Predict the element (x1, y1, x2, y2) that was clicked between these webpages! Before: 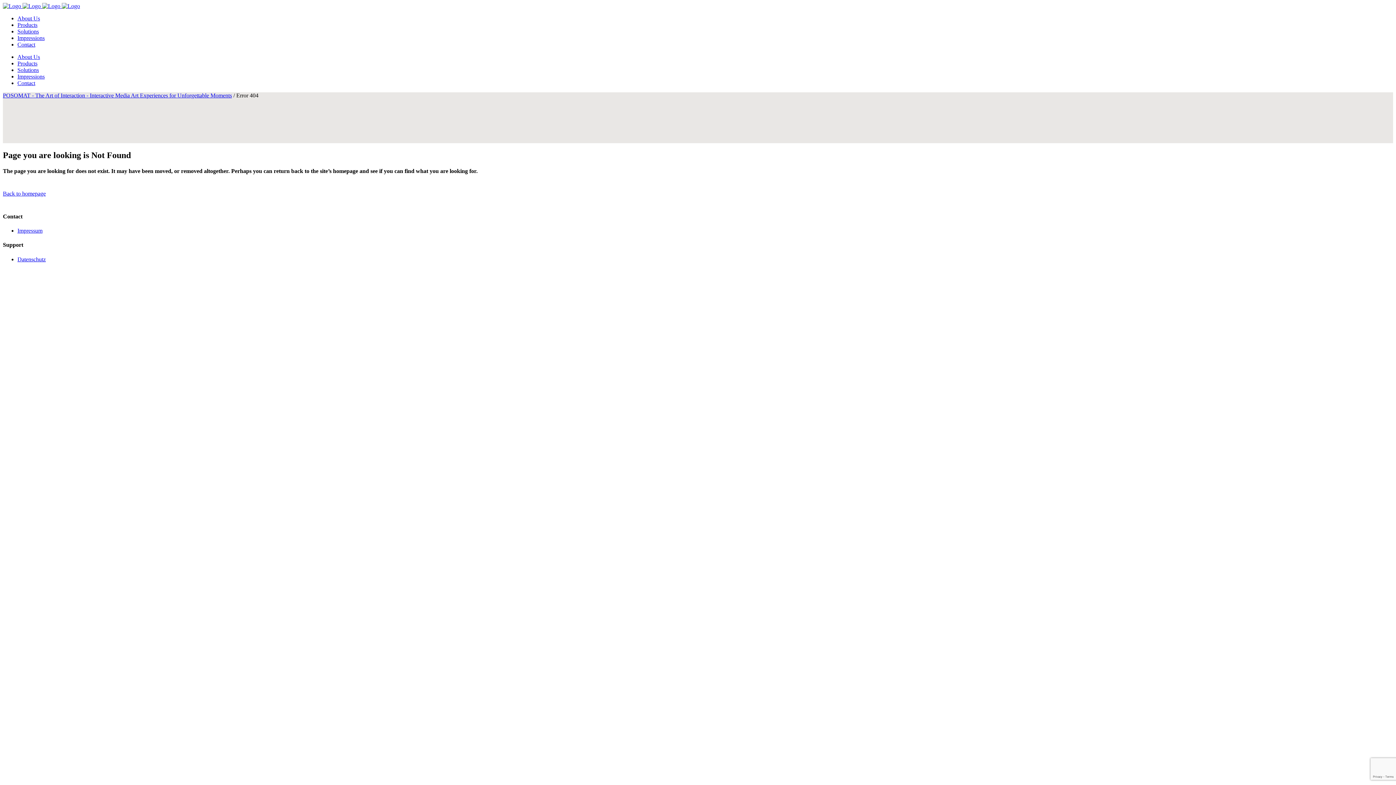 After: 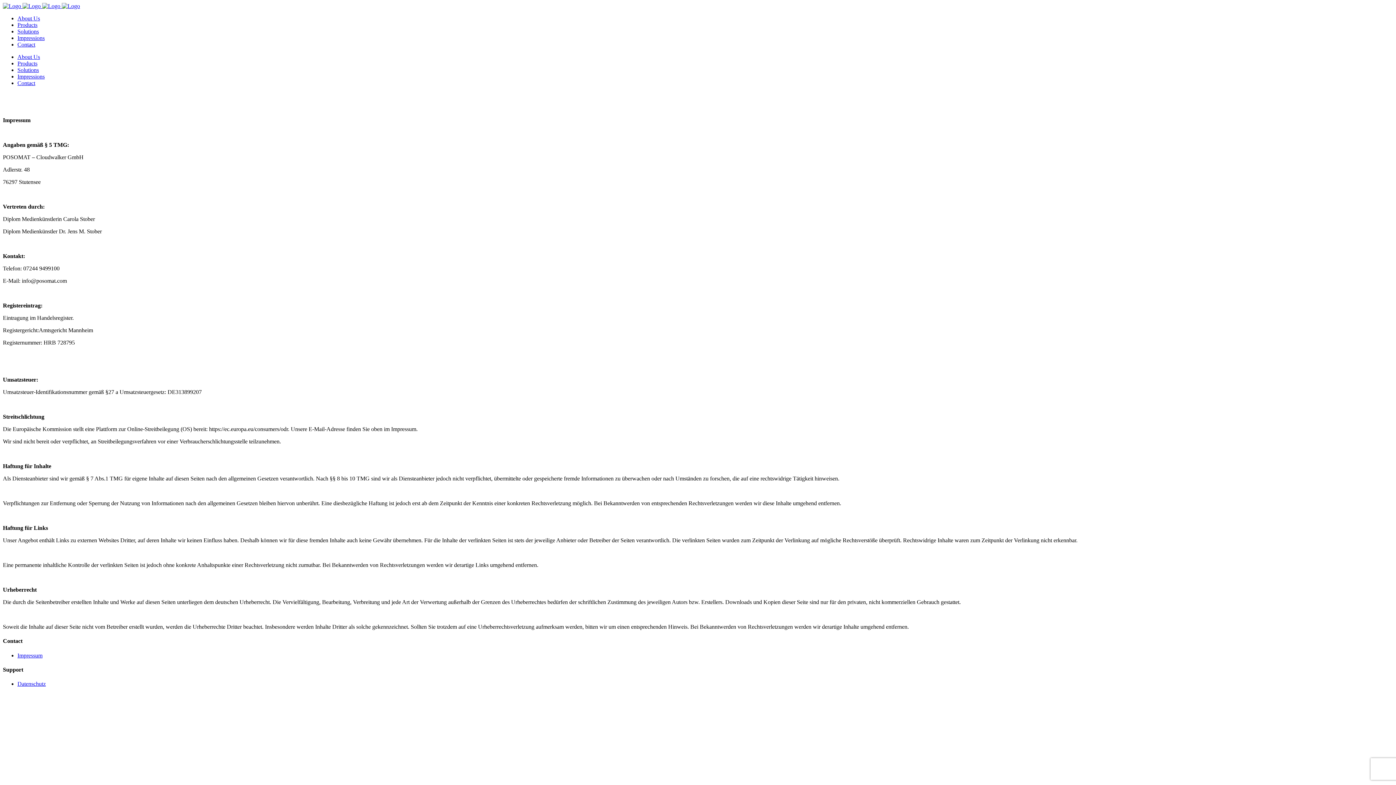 Action: bbox: (17, 227, 42, 233) label: Impressum